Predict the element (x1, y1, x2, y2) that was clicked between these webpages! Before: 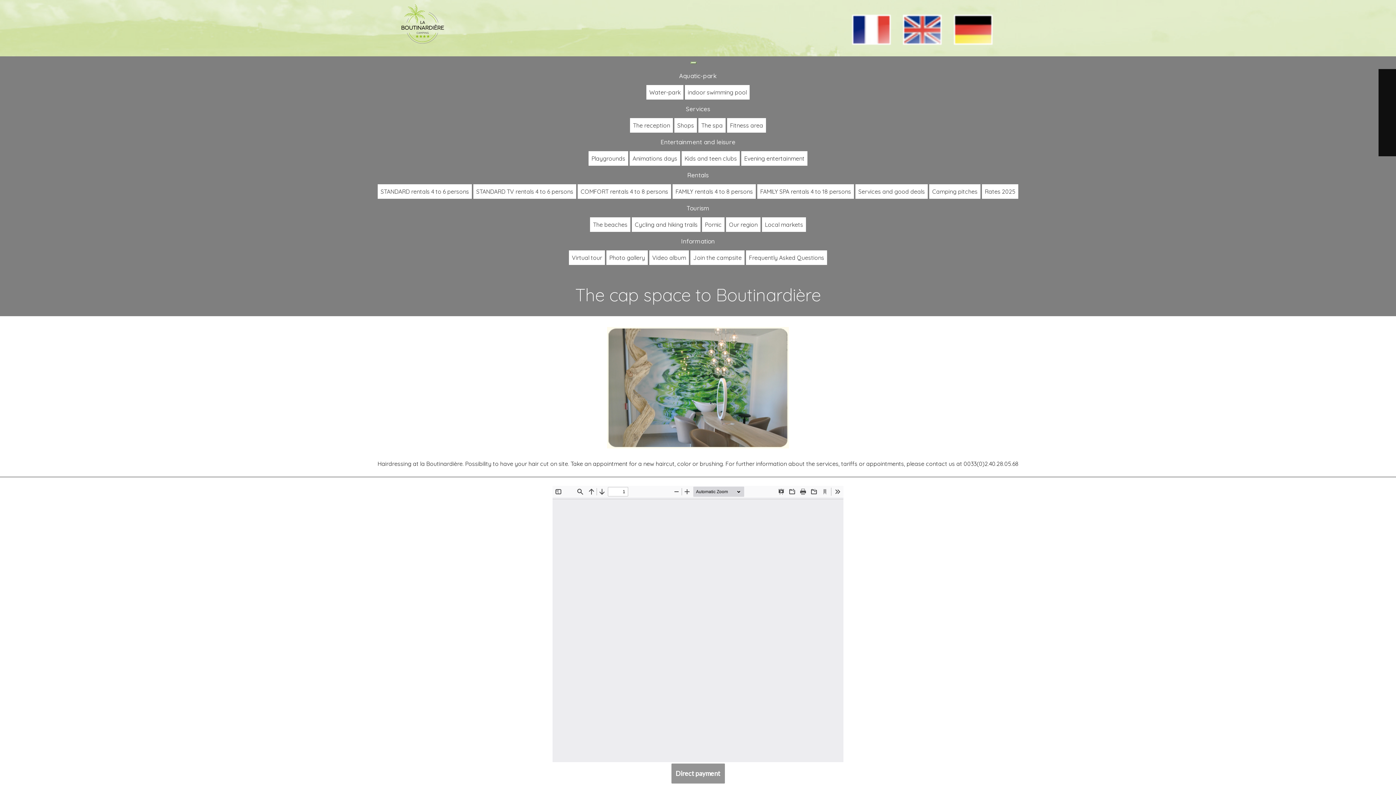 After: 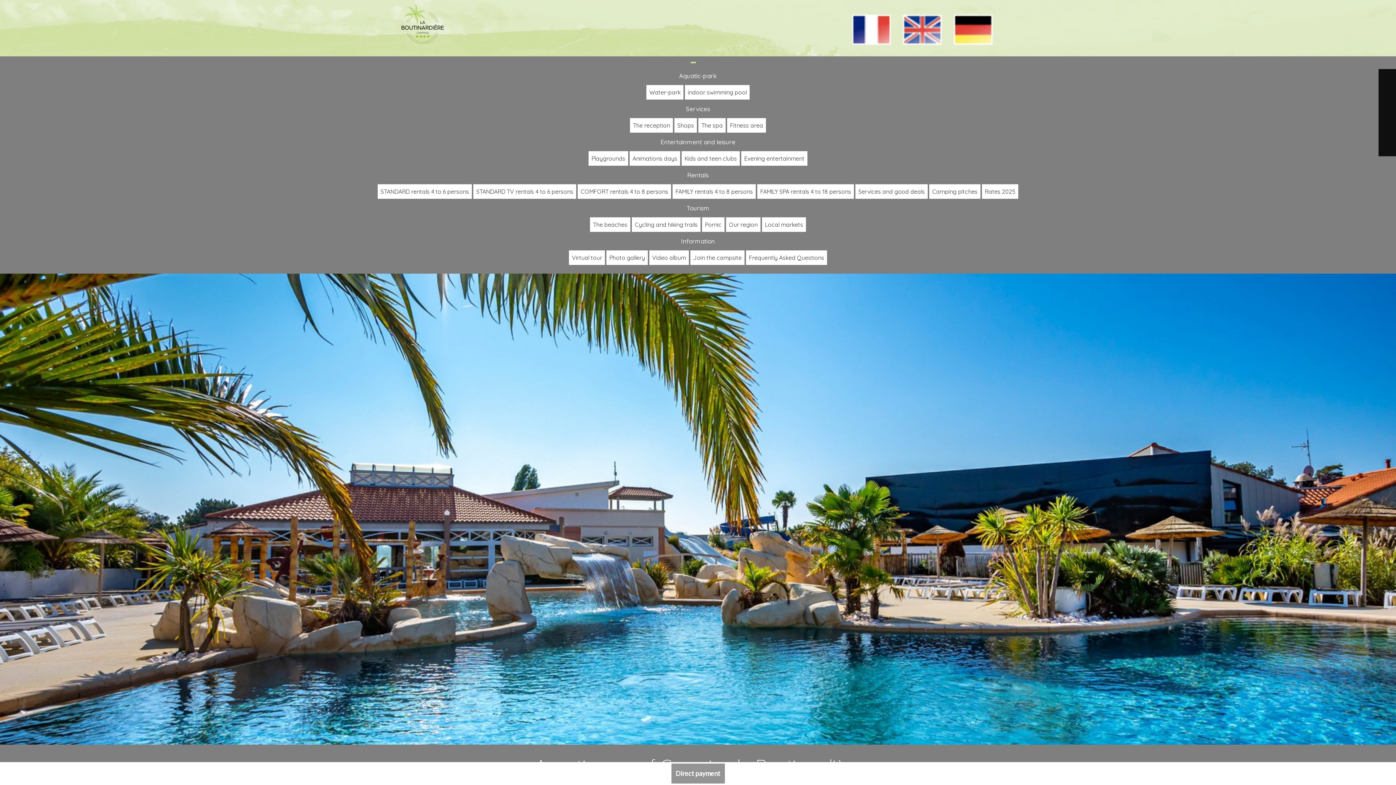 Action: bbox: (646, 85, 683, 99) label: Water-park